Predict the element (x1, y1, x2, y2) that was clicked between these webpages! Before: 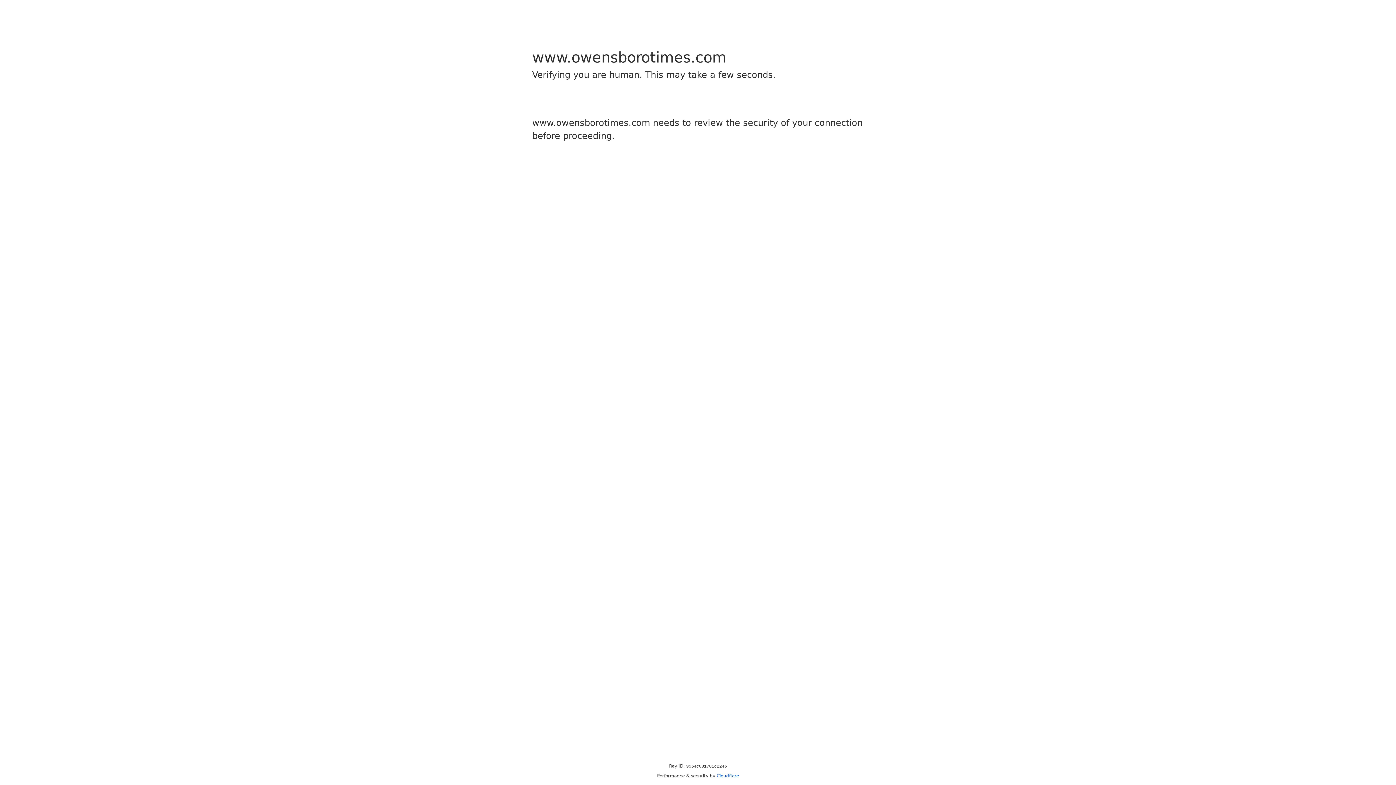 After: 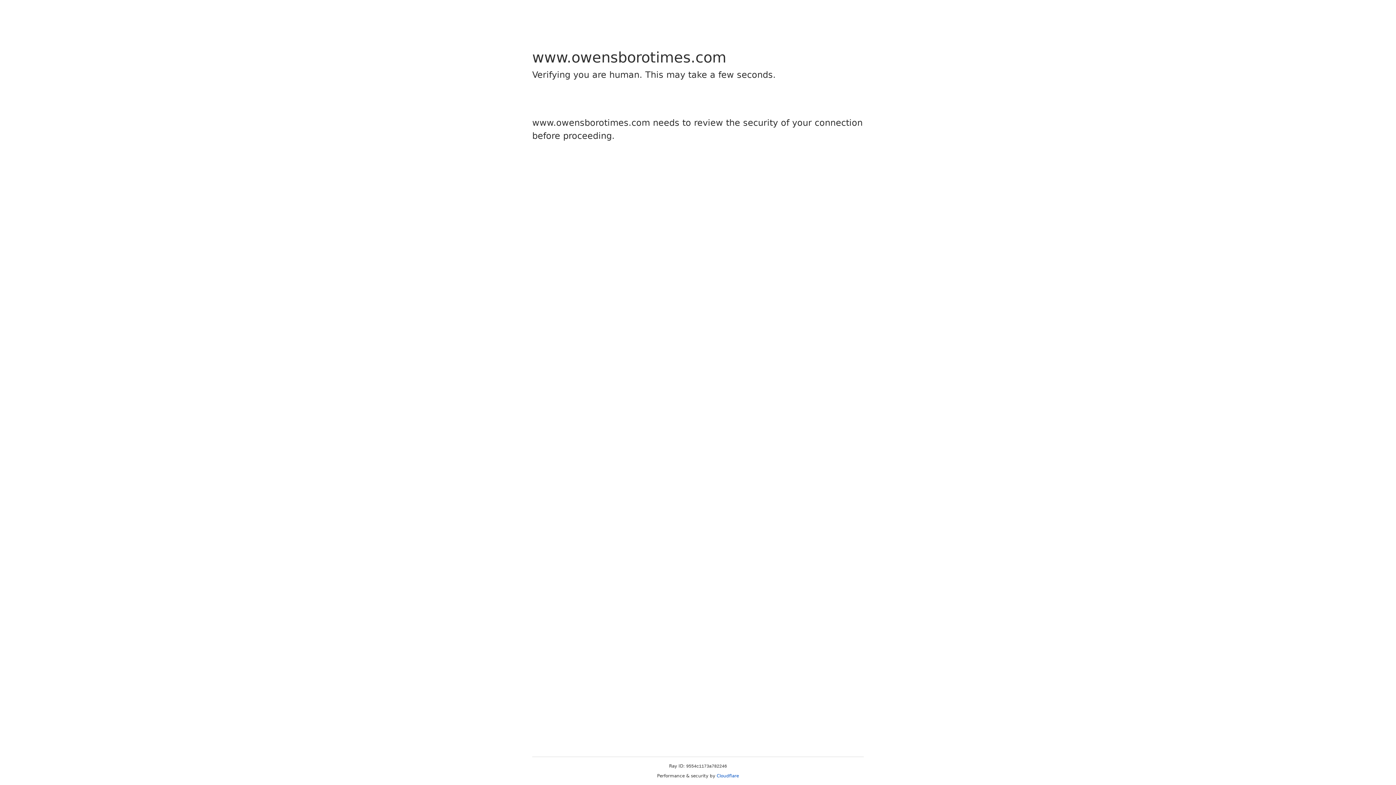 Action: label: Cloudflare bbox: (716, 773, 739, 778)